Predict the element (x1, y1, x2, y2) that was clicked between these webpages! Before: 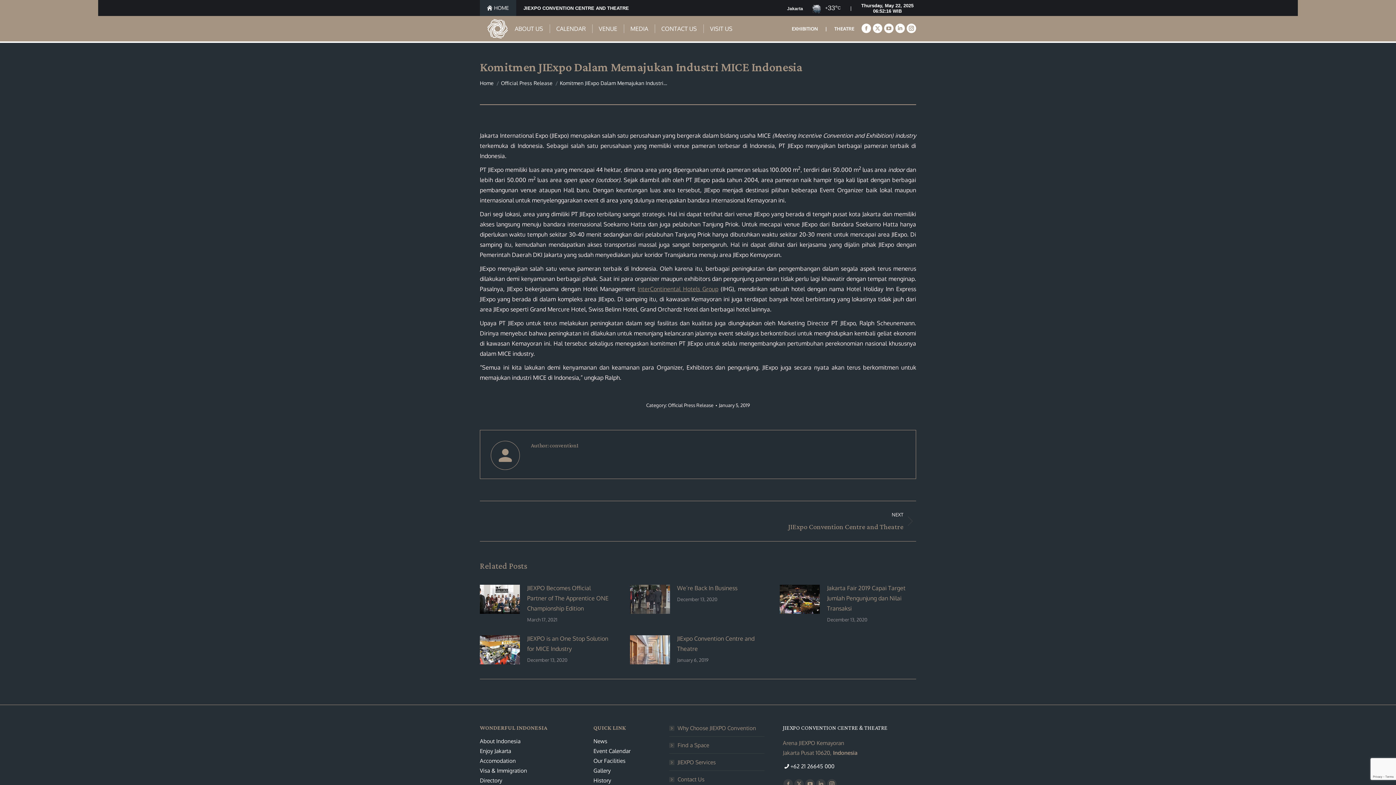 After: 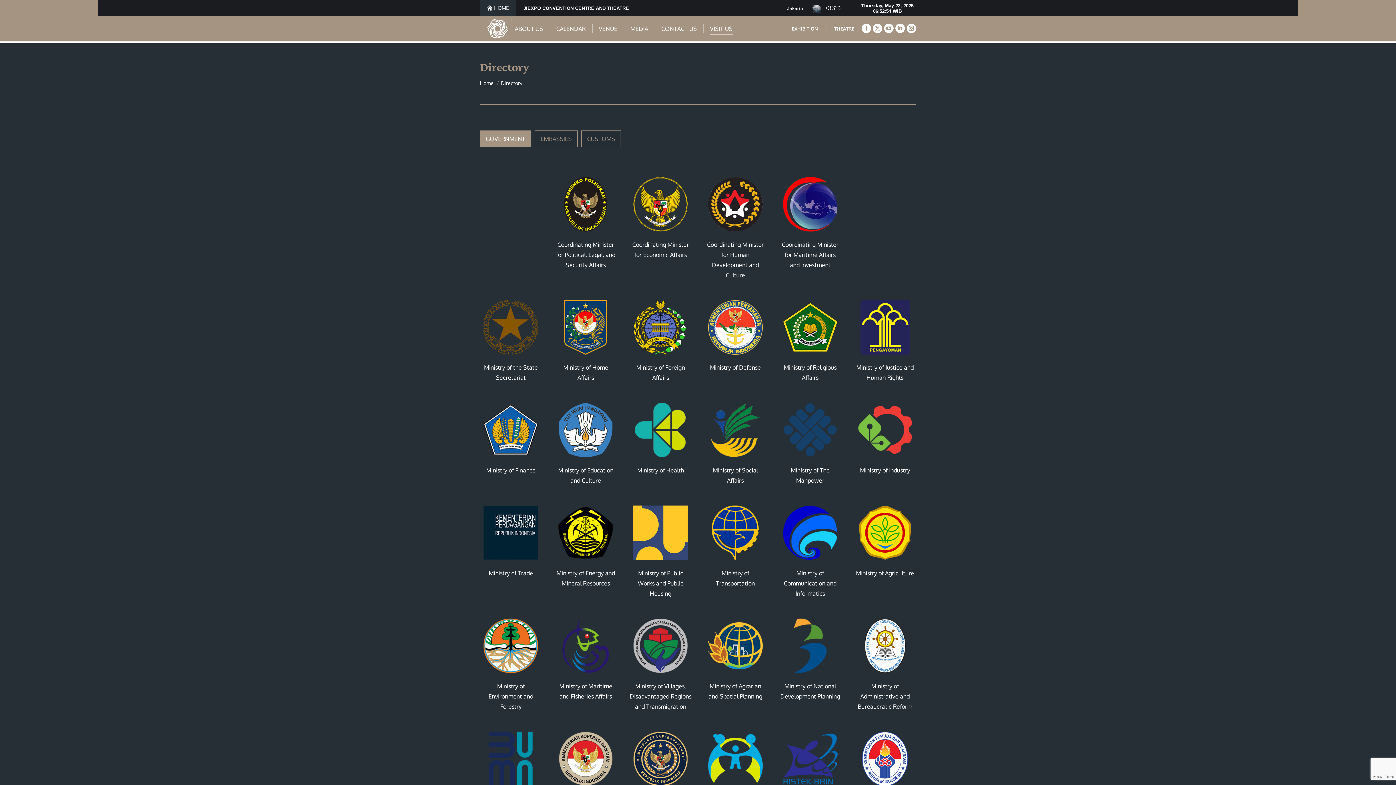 Action: bbox: (480, 777, 502, 784) label: 
Directory